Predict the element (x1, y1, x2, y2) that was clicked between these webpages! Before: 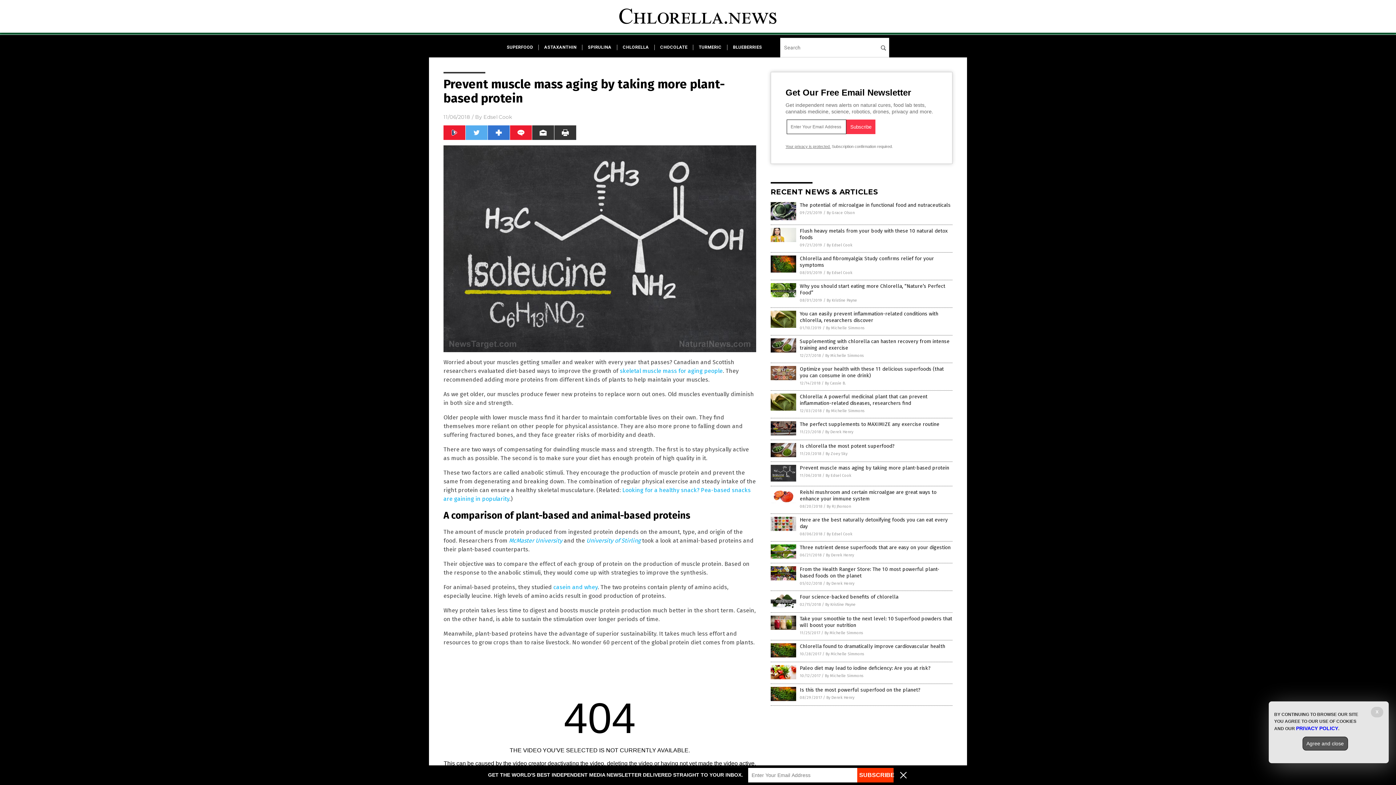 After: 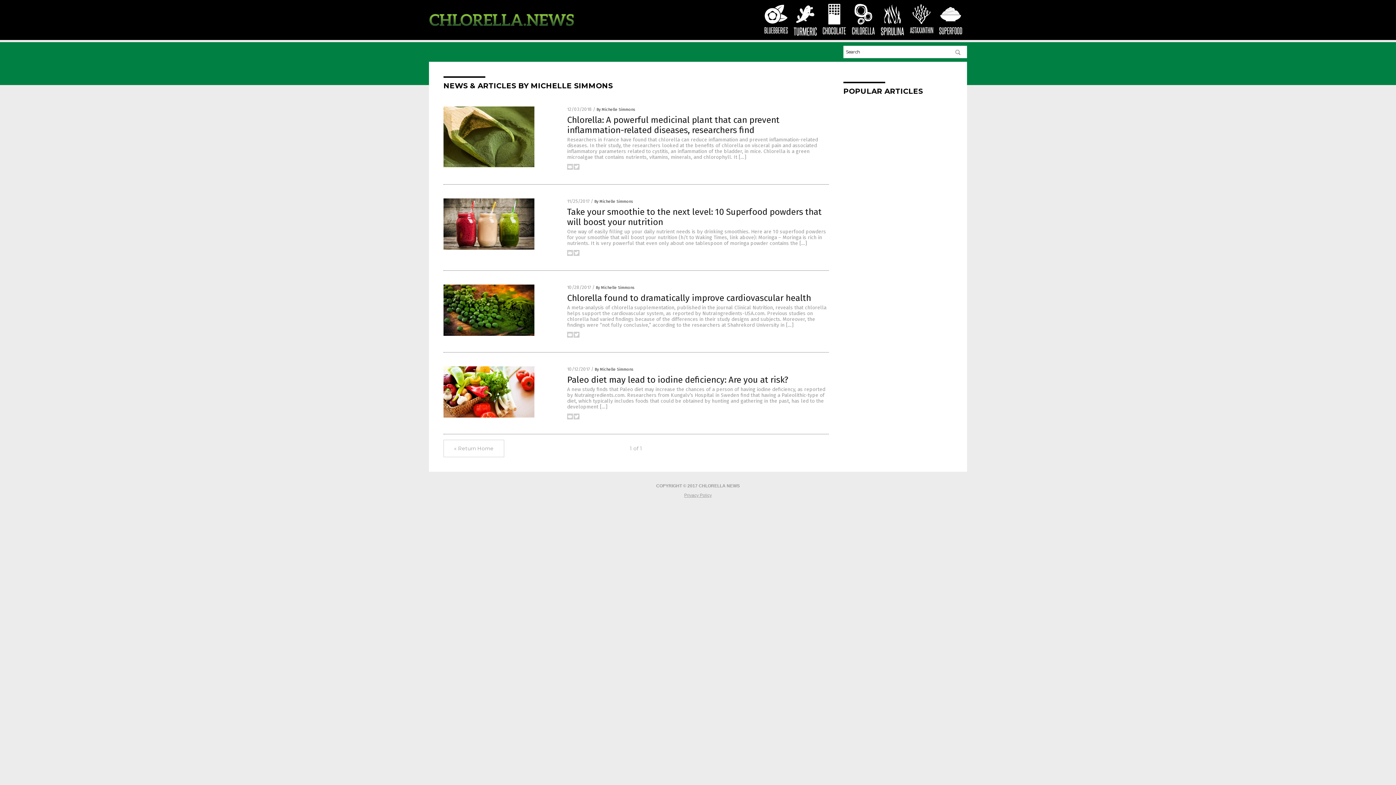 Action: label: By Michelle Simmons bbox: (826, 325, 864, 330)